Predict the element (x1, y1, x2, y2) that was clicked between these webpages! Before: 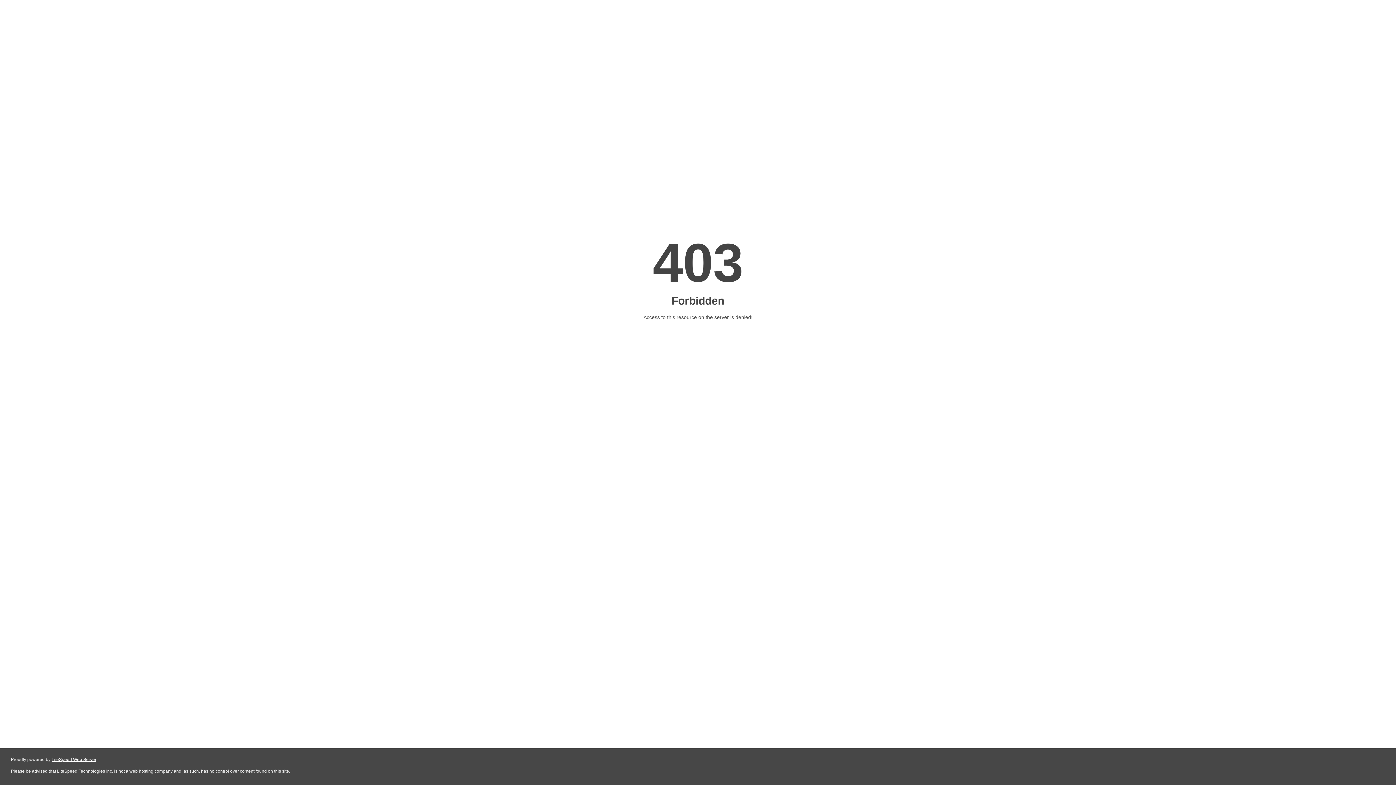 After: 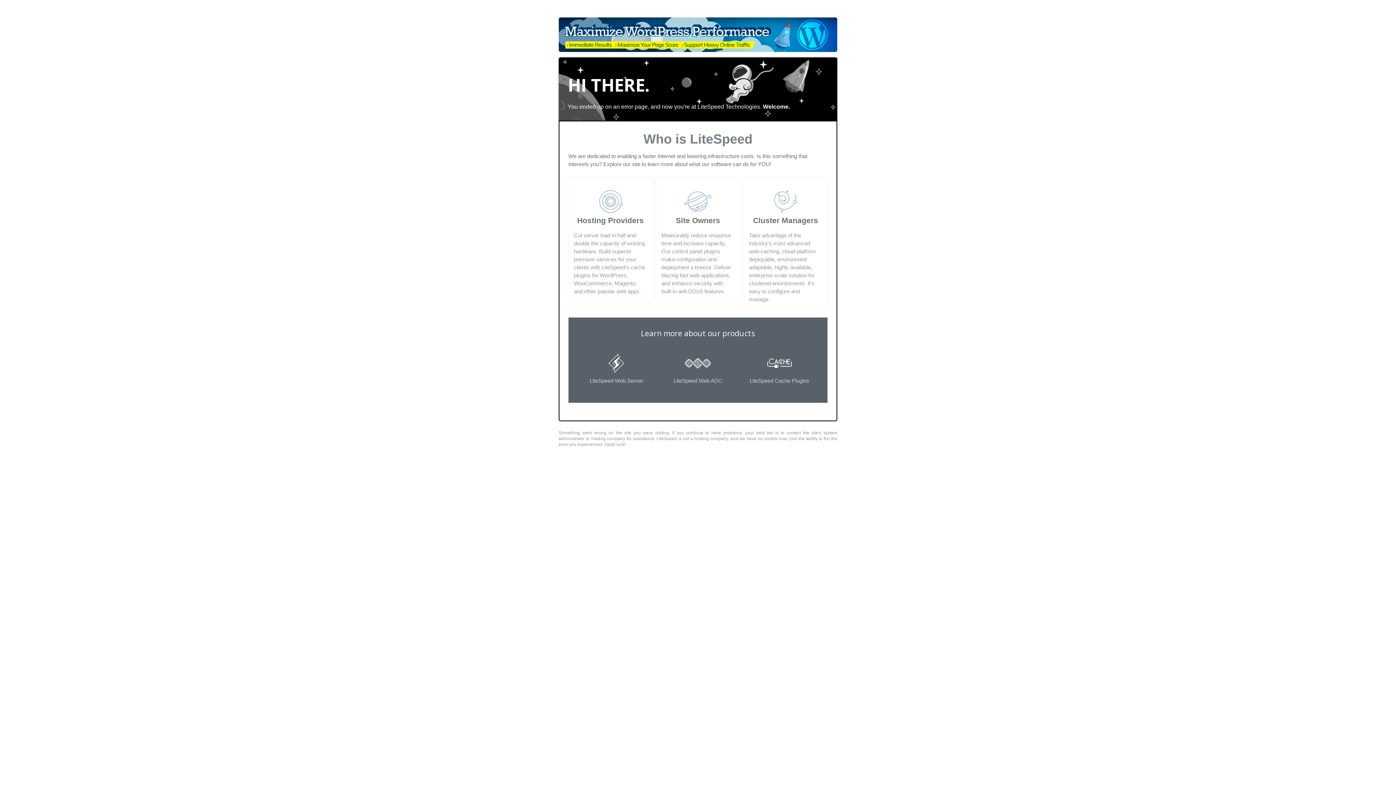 Action: label: LiteSpeed Web Server bbox: (51, 757, 96, 762)